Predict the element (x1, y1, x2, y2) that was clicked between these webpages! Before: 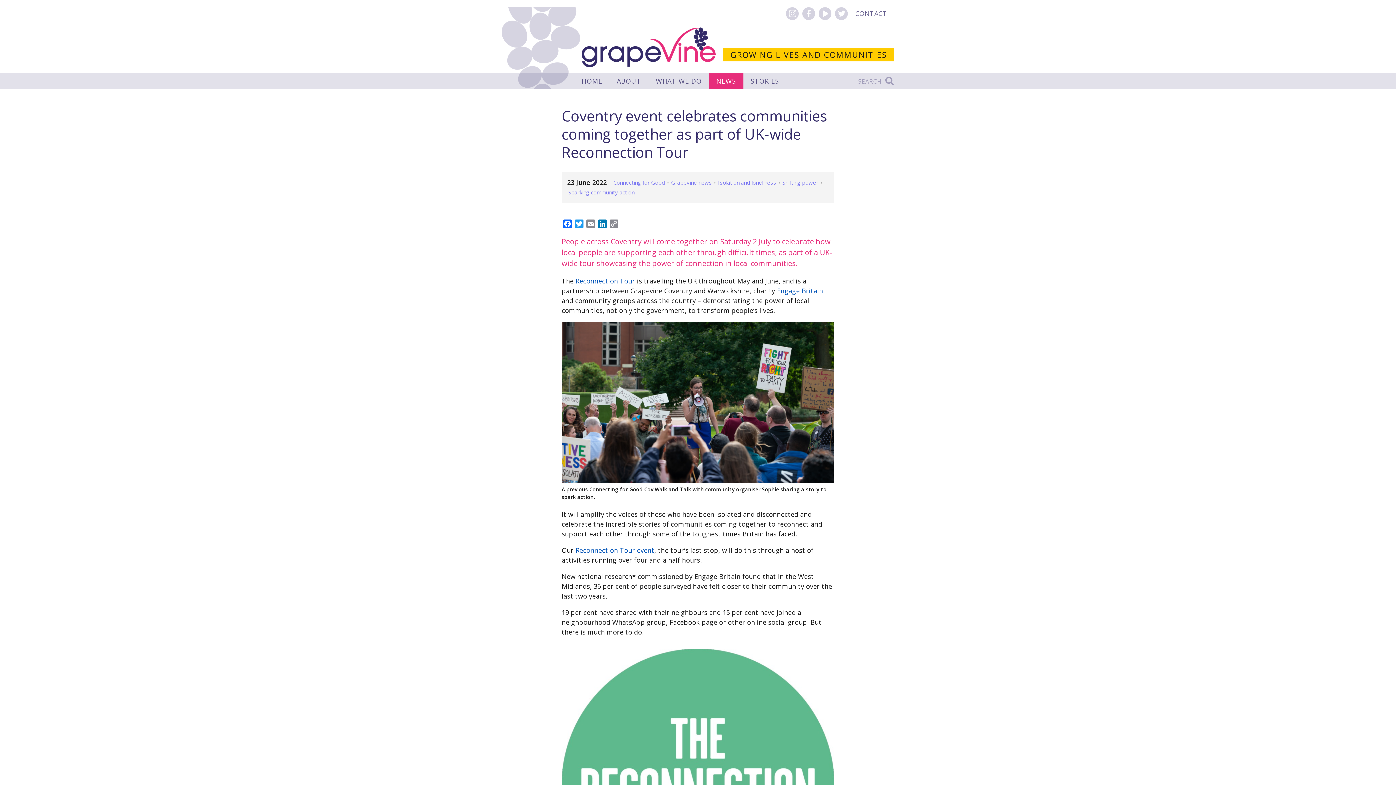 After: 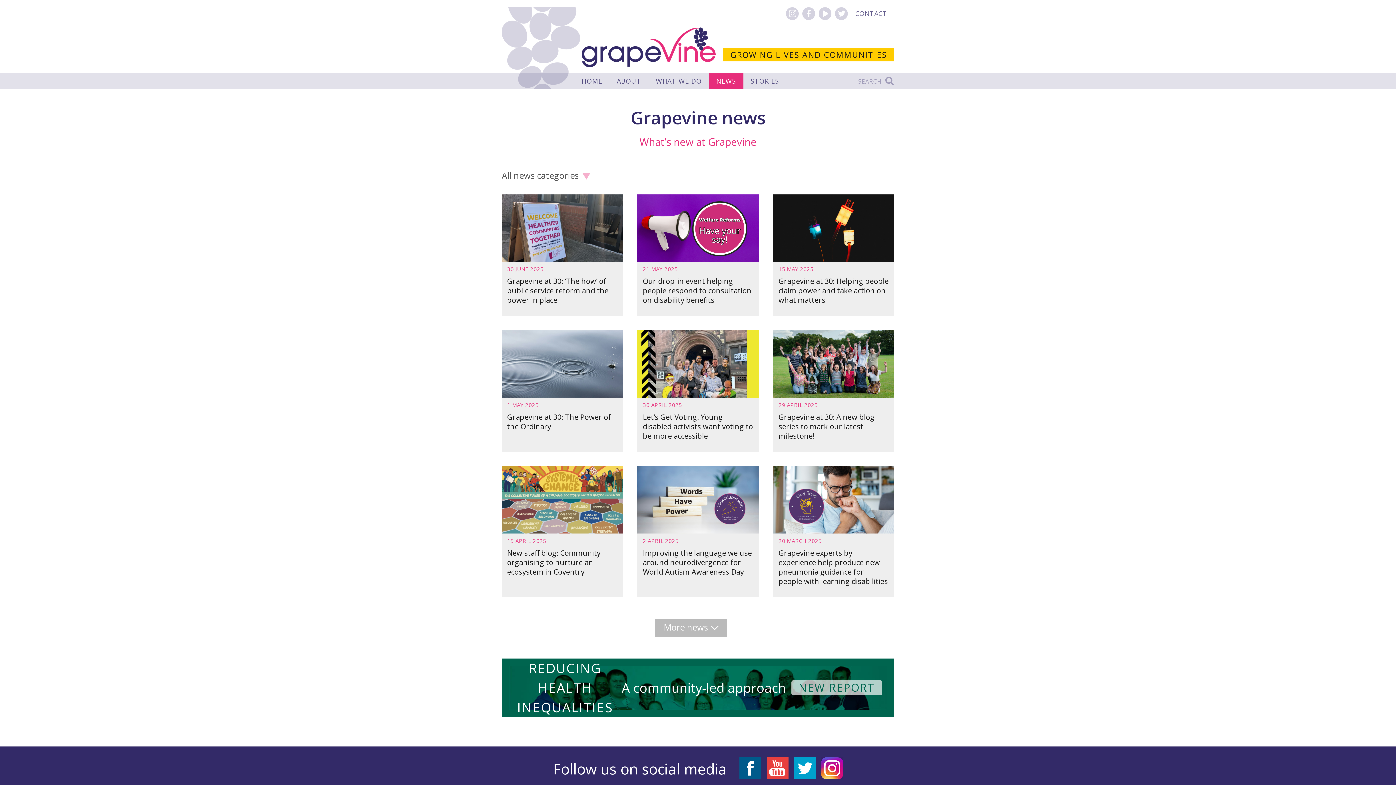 Action: label: NEWS bbox: (709, 73, 743, 88)